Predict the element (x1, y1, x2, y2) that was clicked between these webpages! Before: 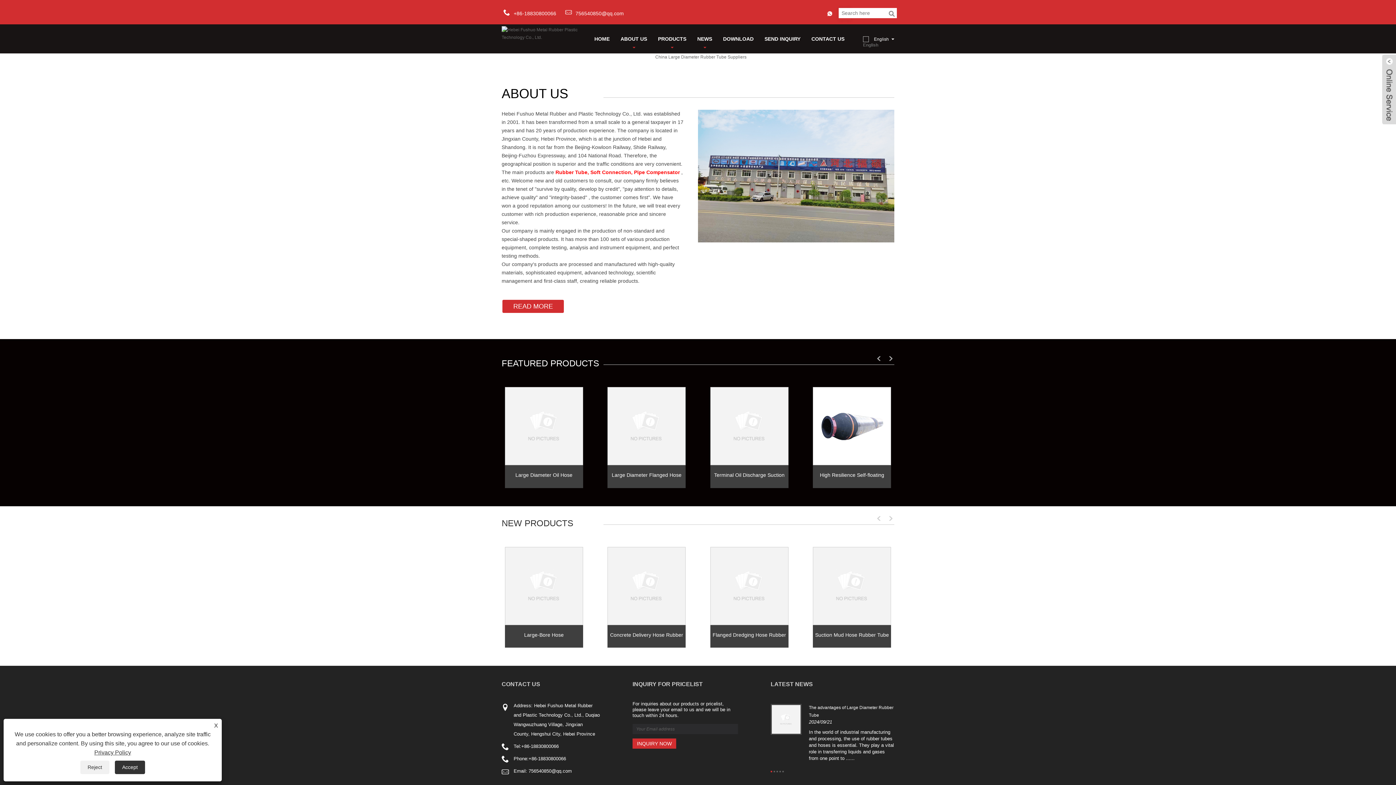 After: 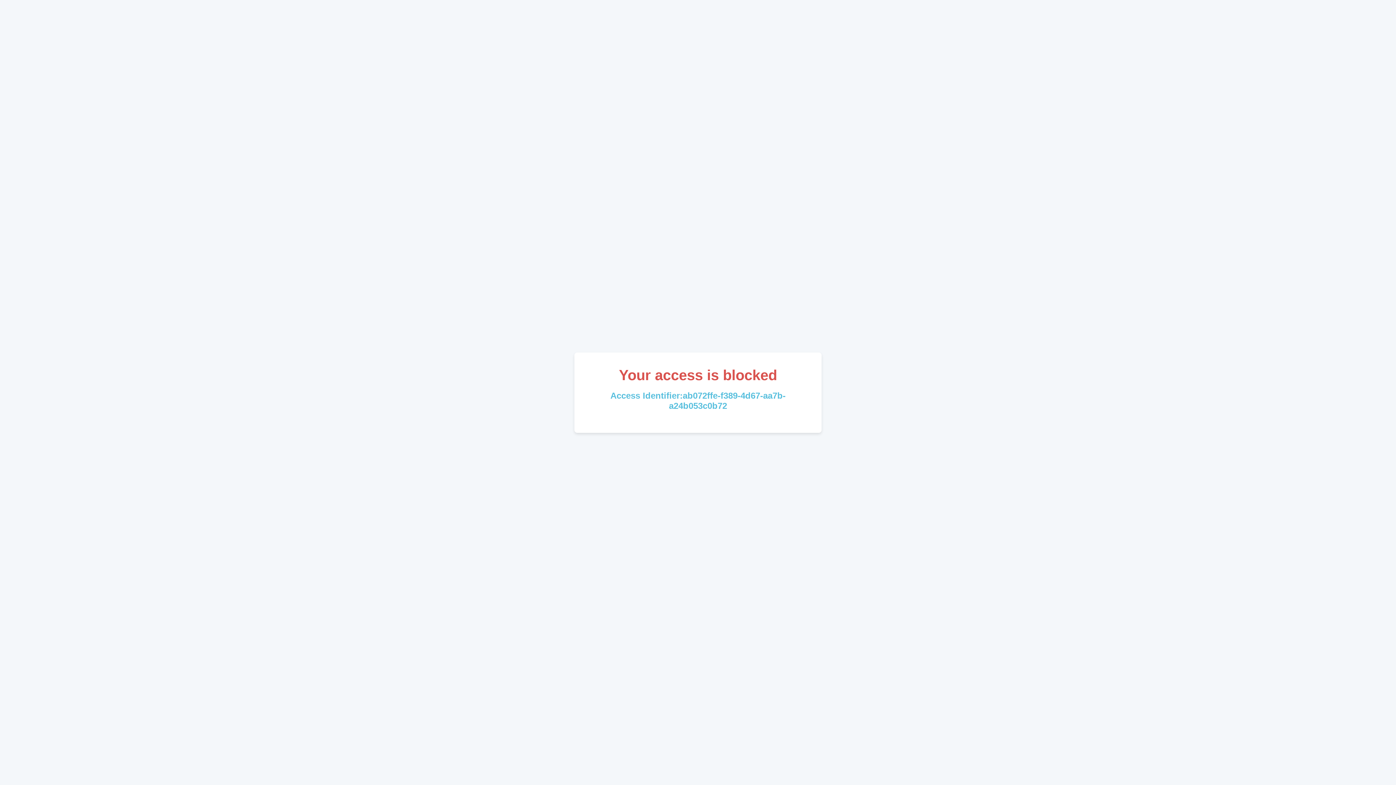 Action: bbox: (697, 24, 712, 53) label: NEWS